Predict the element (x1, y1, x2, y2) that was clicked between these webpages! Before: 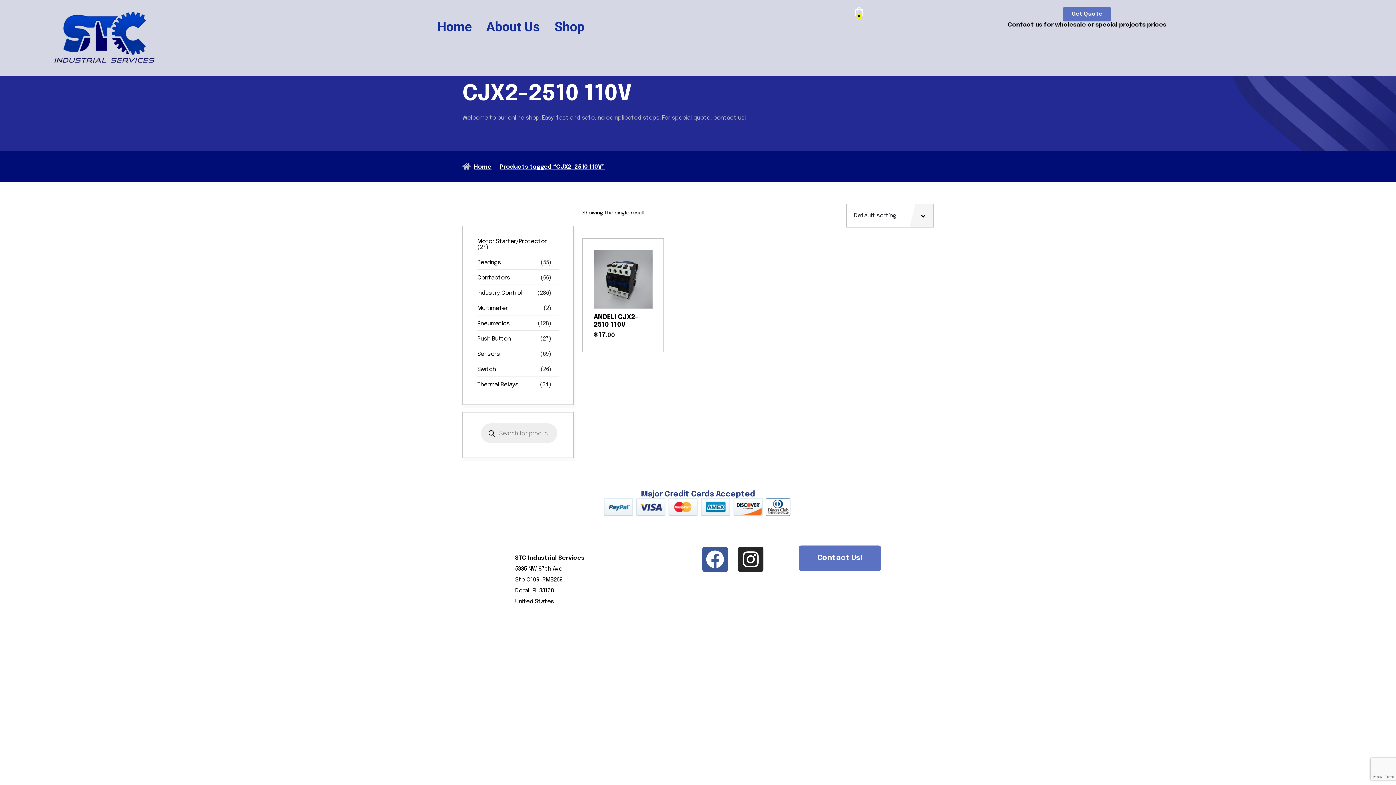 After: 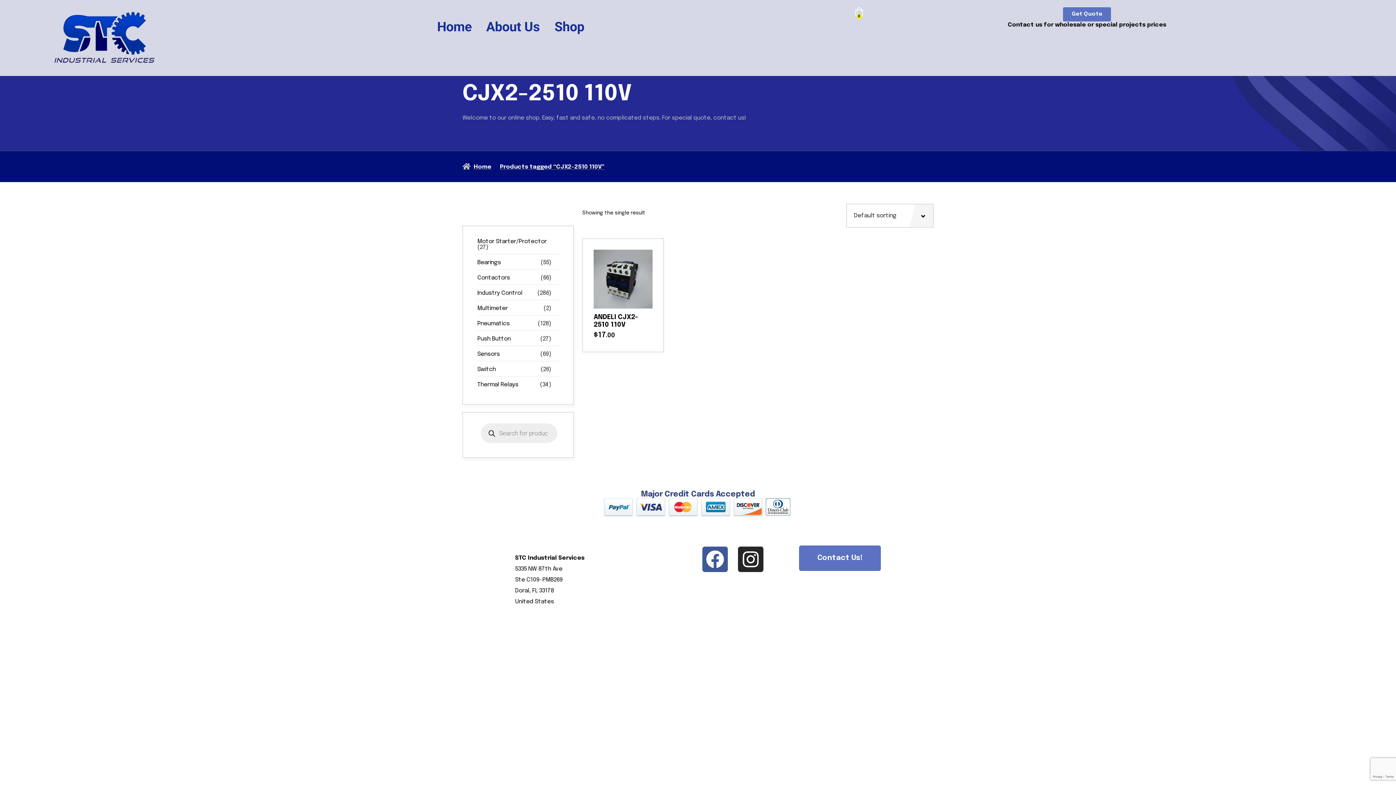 Action: bbox: (604, 504, 792, 510)